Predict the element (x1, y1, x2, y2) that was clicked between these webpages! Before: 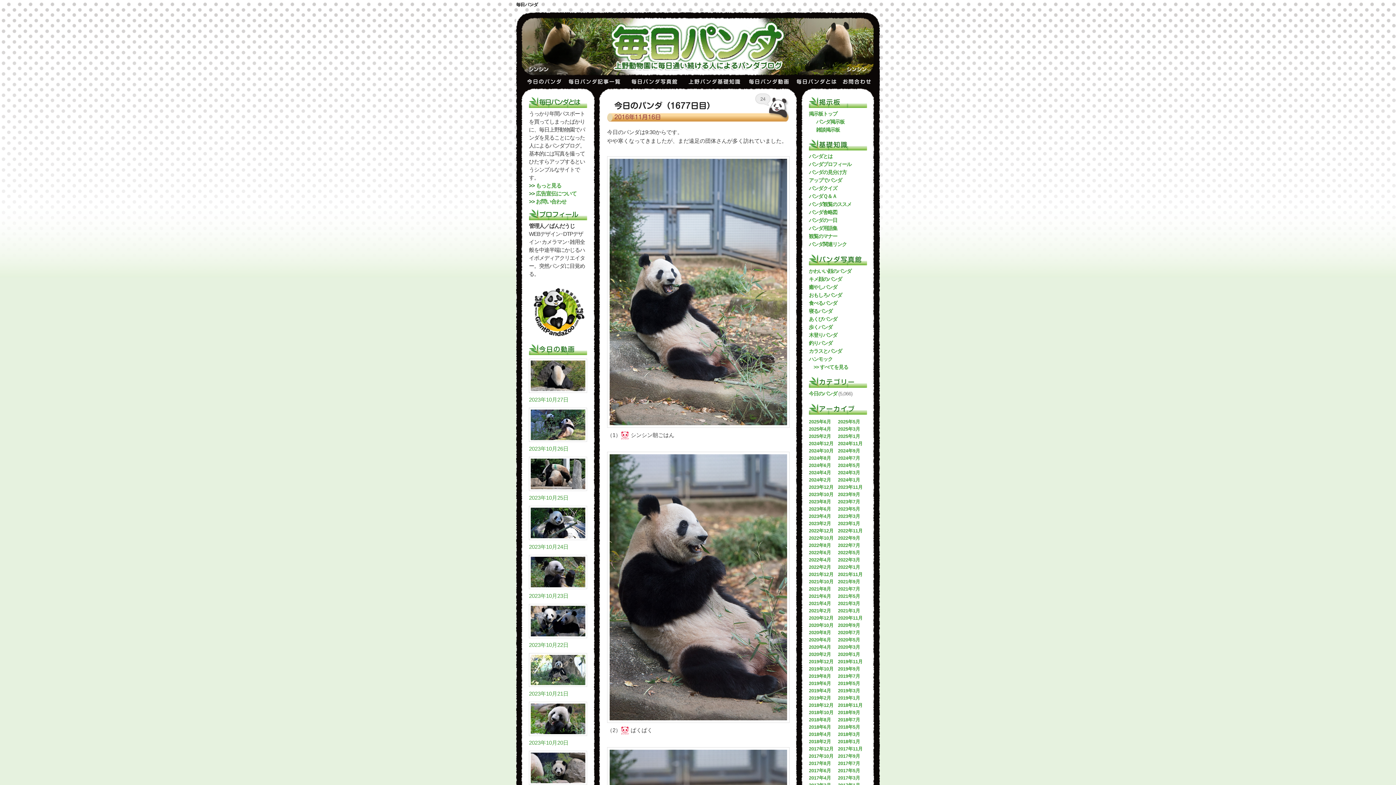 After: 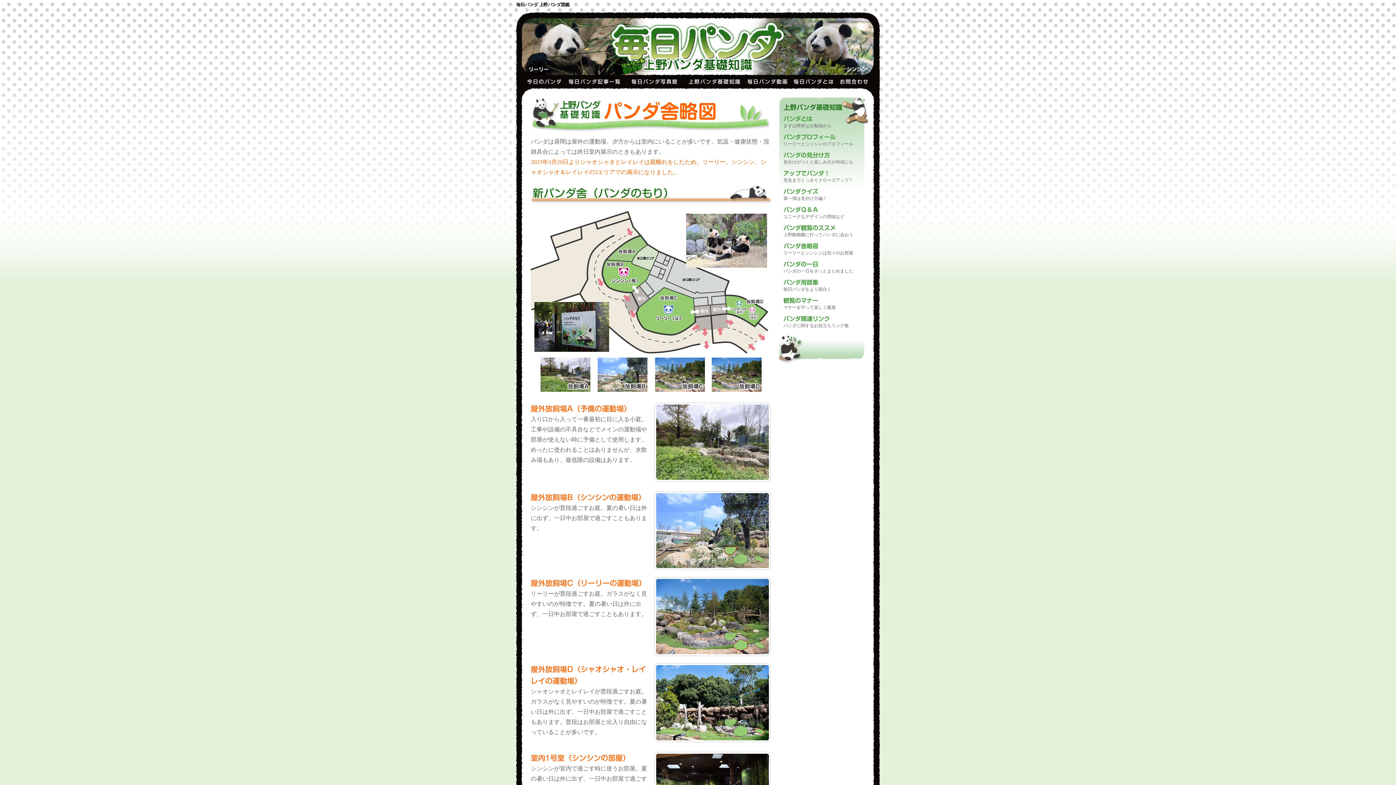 Action: label: パンダ舎略図 bbox: (809, 209, 837, 215)